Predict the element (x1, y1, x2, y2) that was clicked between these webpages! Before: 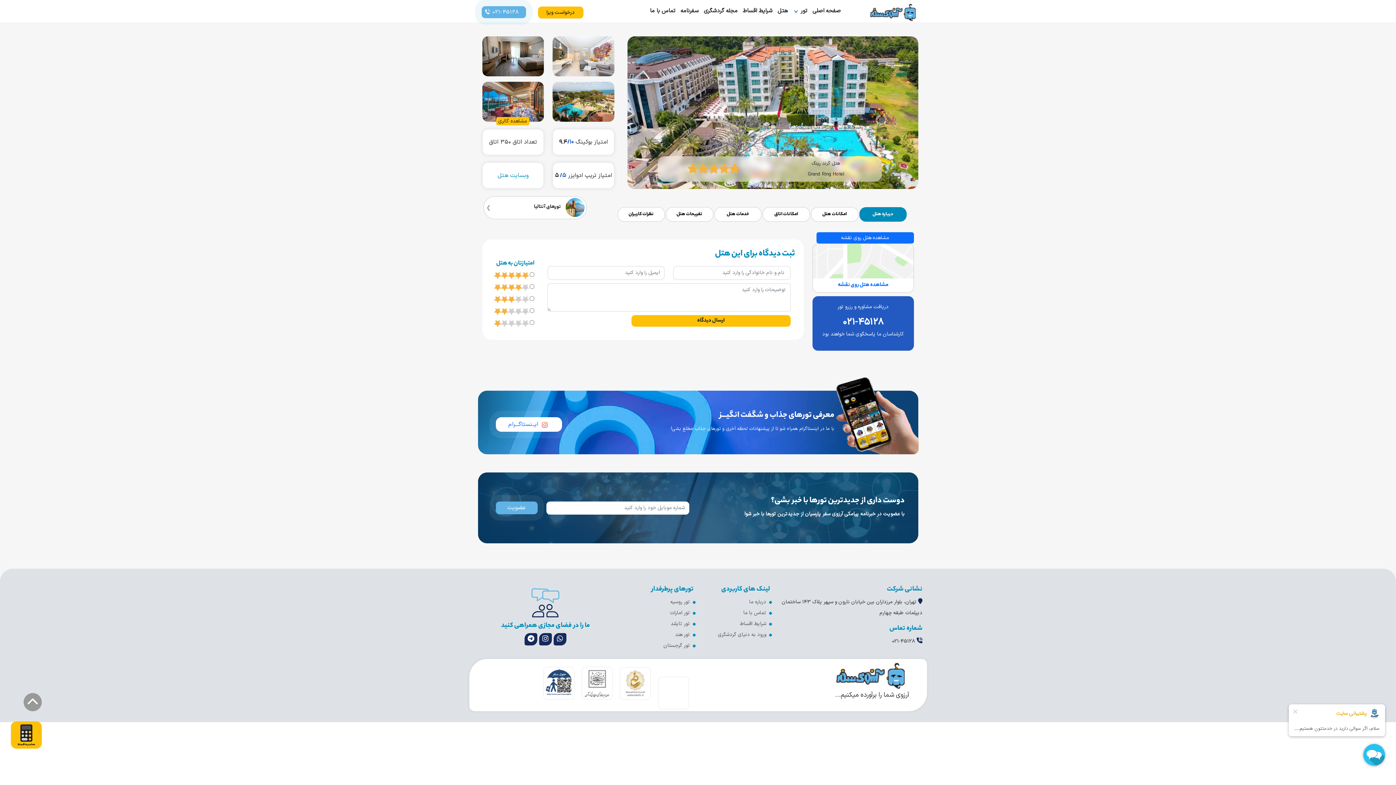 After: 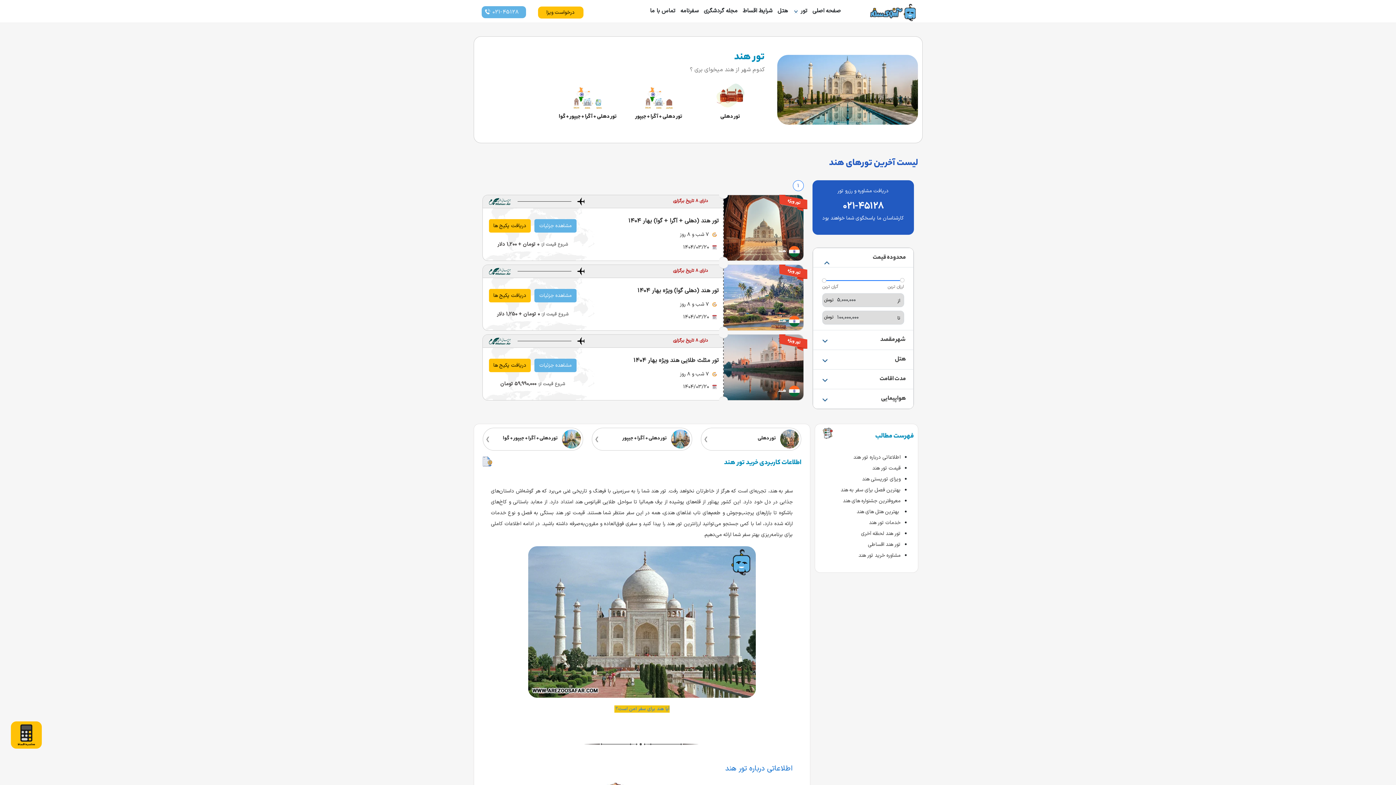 Action: label: تور هند bbox: (675, 631, 690, 638)